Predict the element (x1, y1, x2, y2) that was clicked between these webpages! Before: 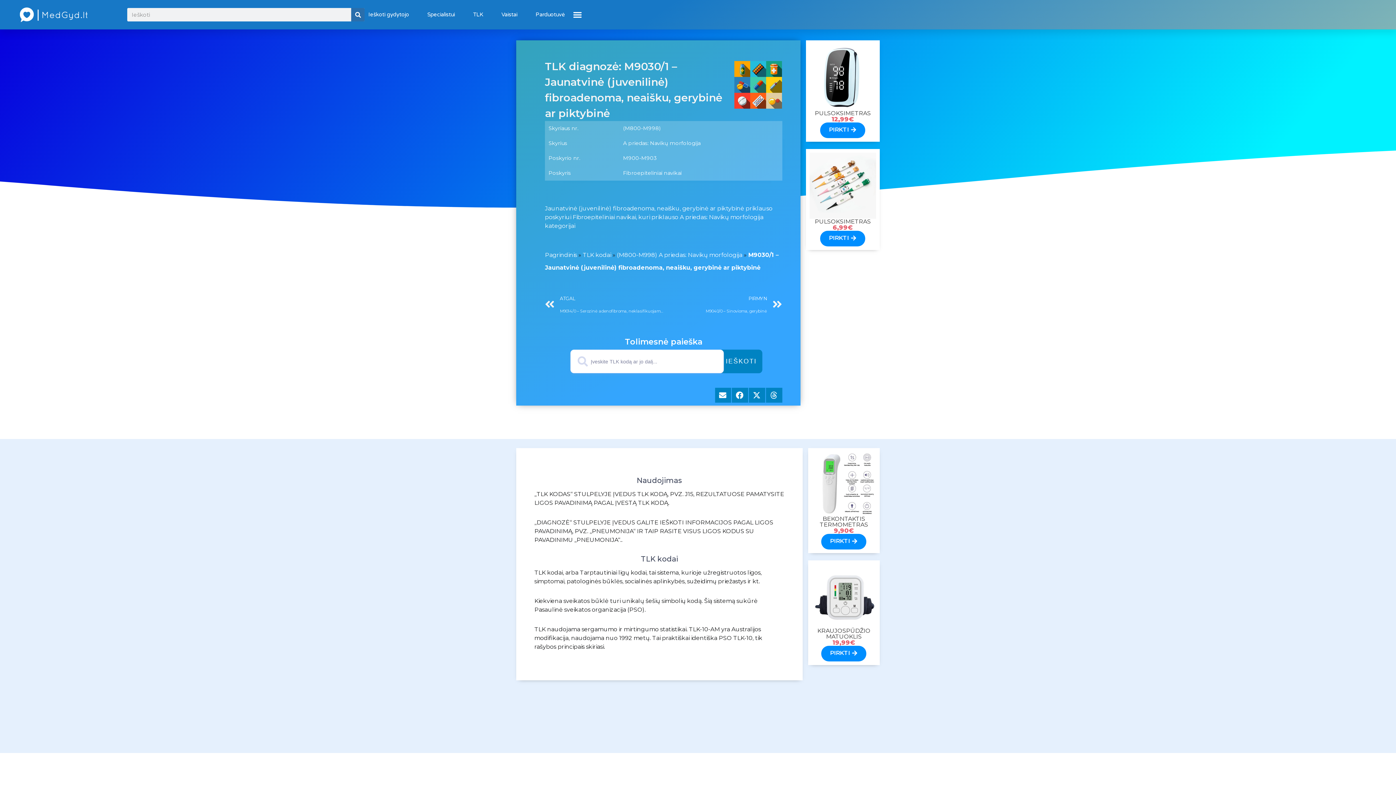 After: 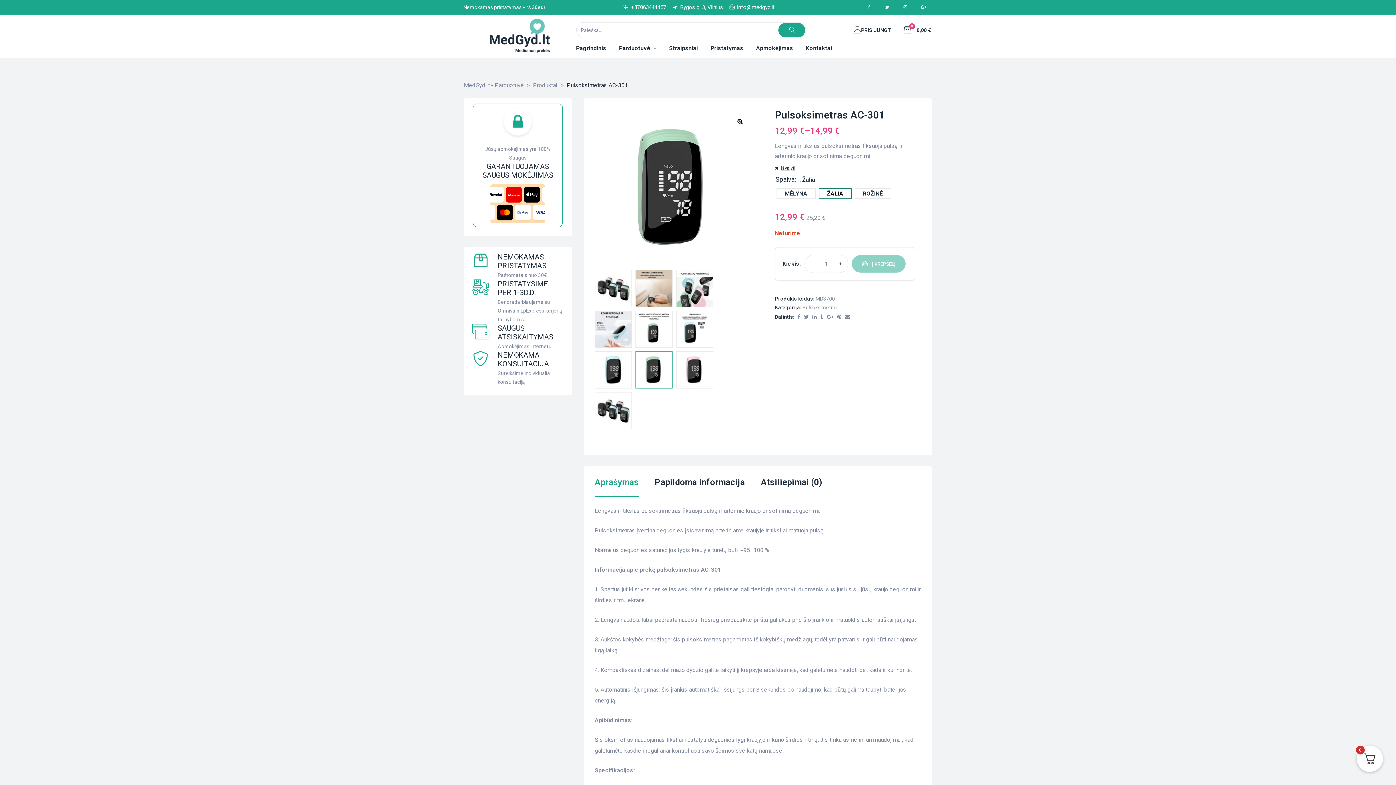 Action: bbox: (811, 564, 876, 628)